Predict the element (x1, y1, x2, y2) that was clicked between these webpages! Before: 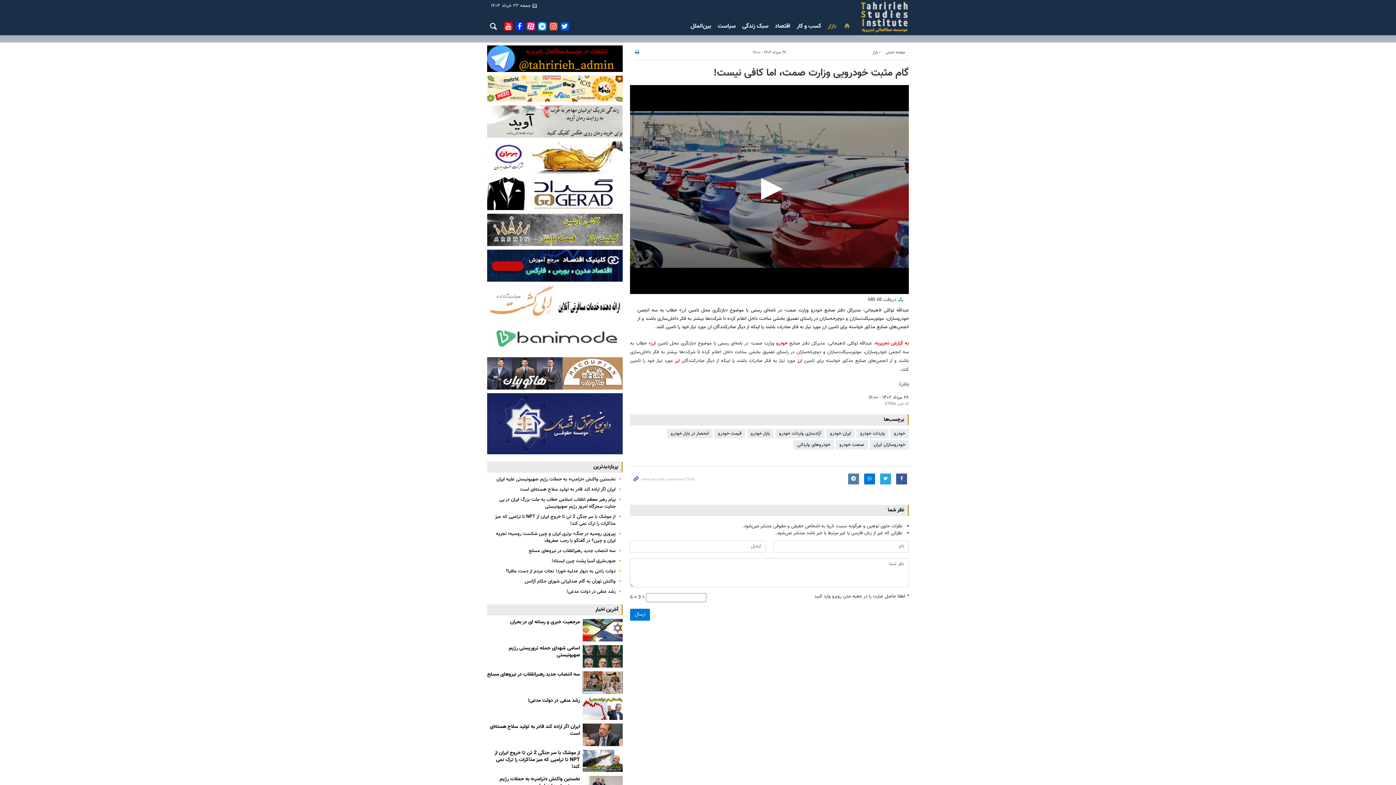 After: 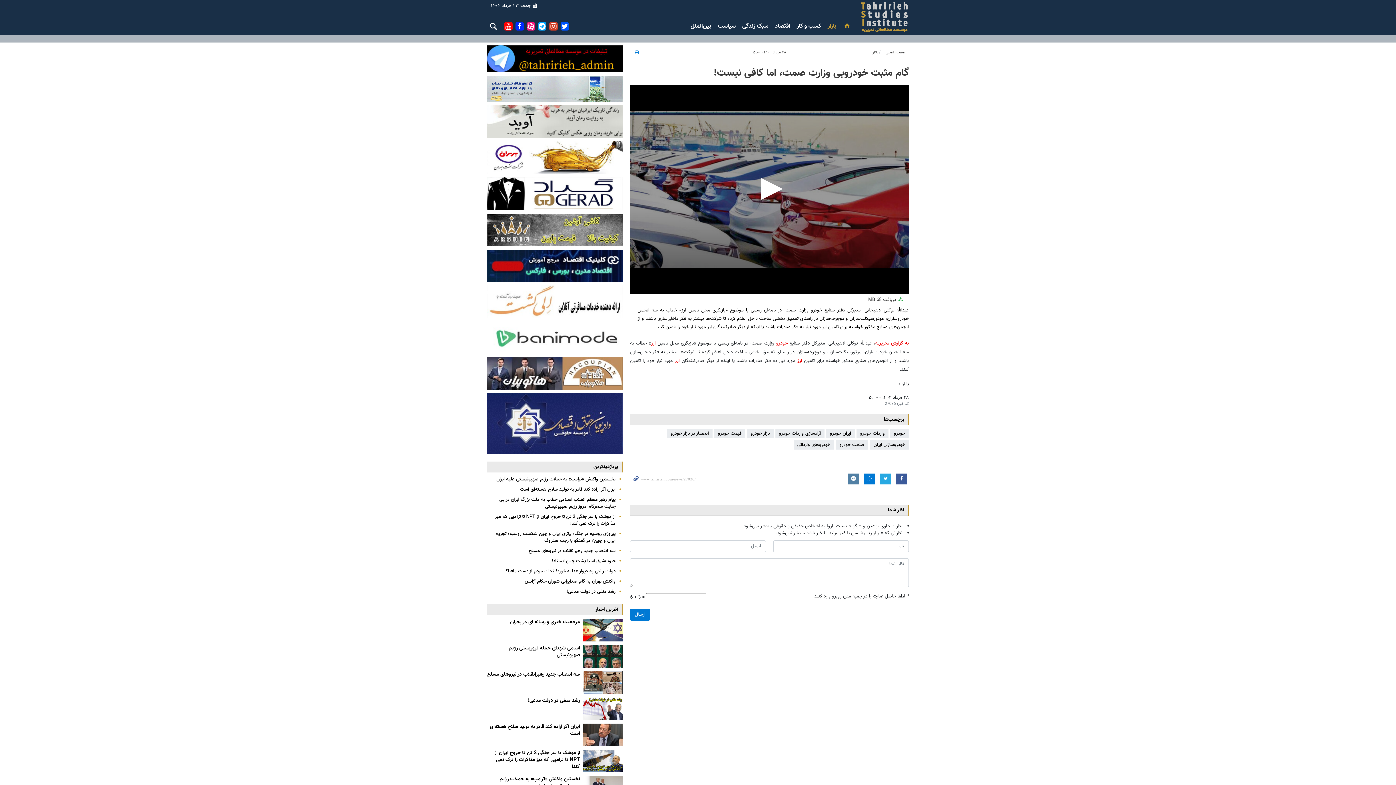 Action: bbox: (487, 285, 623, 317)